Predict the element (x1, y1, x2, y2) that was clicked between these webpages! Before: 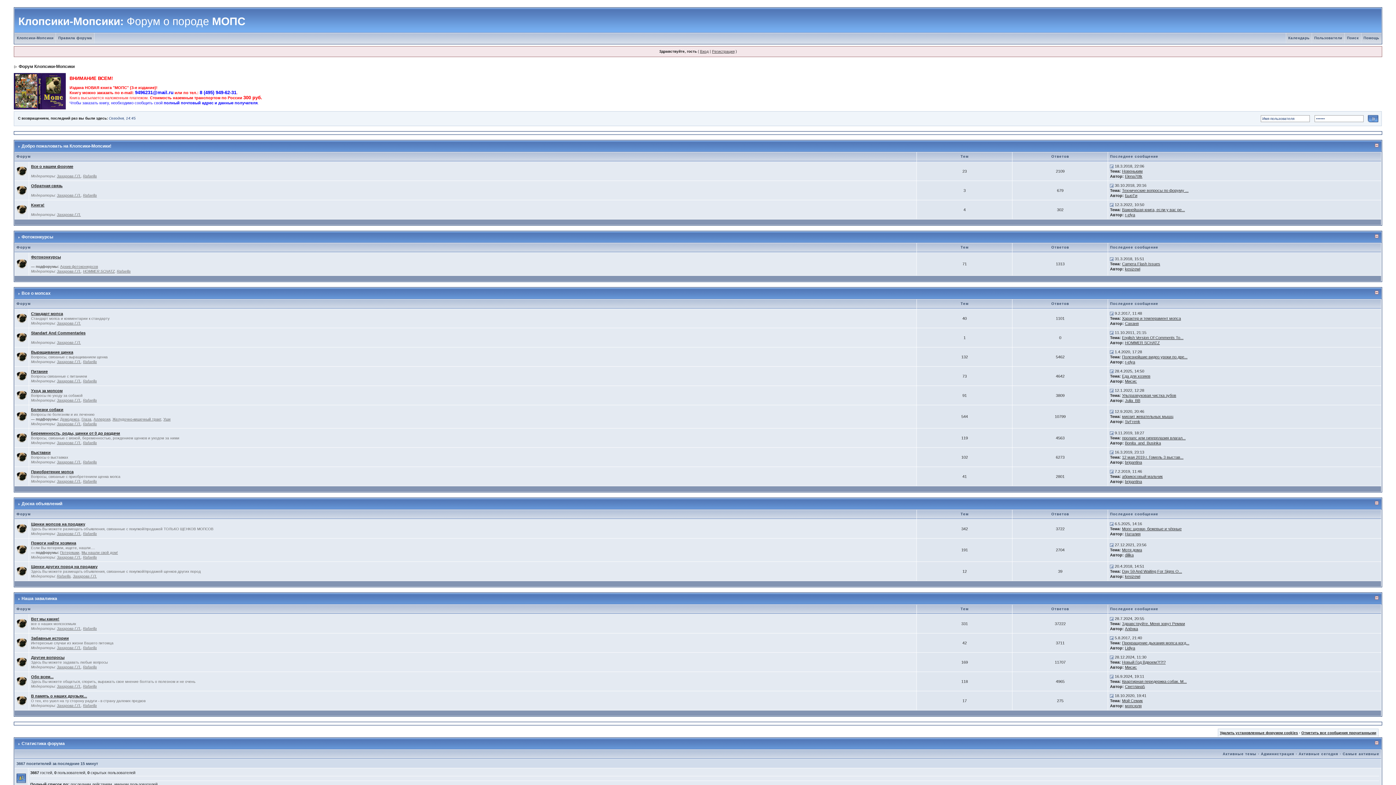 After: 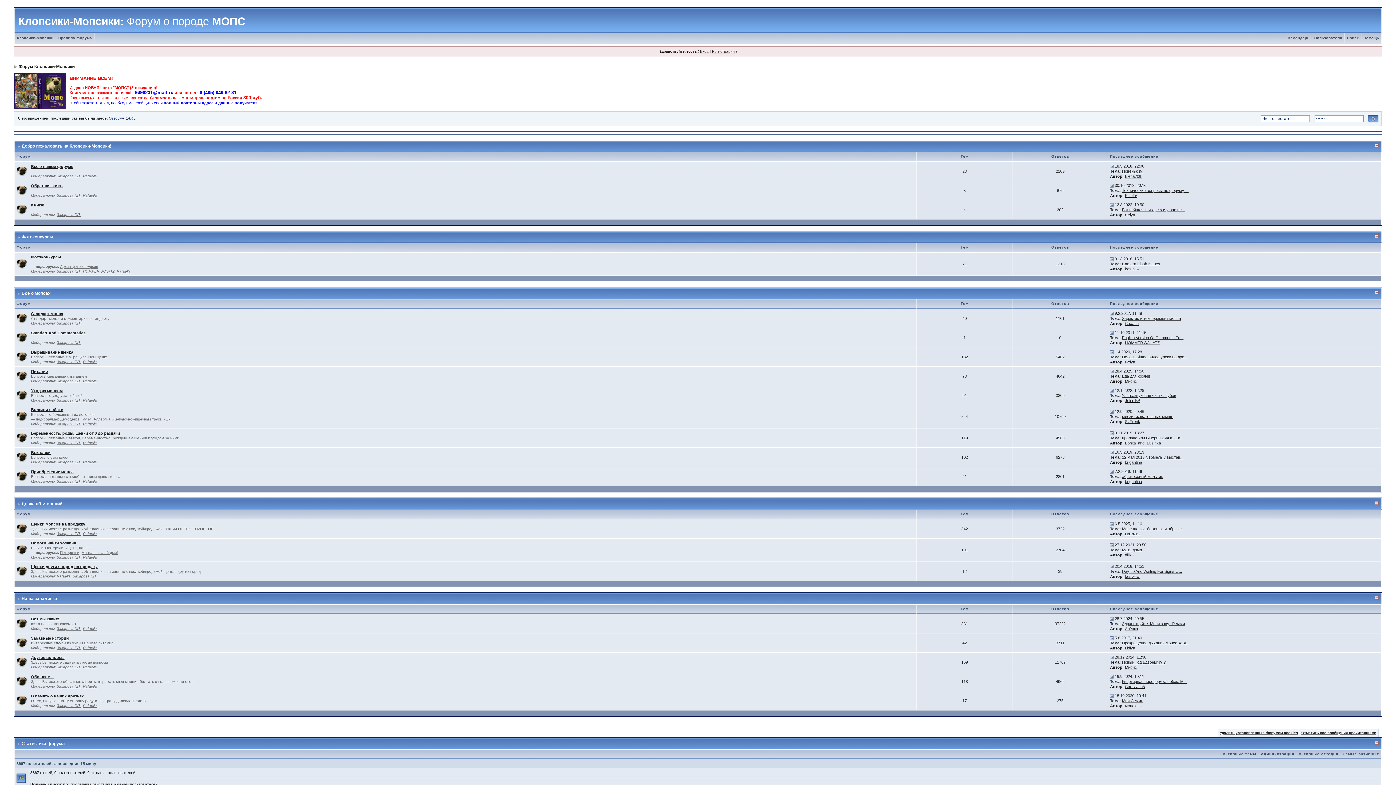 Action: bbox: (16, 621, 26, 625)